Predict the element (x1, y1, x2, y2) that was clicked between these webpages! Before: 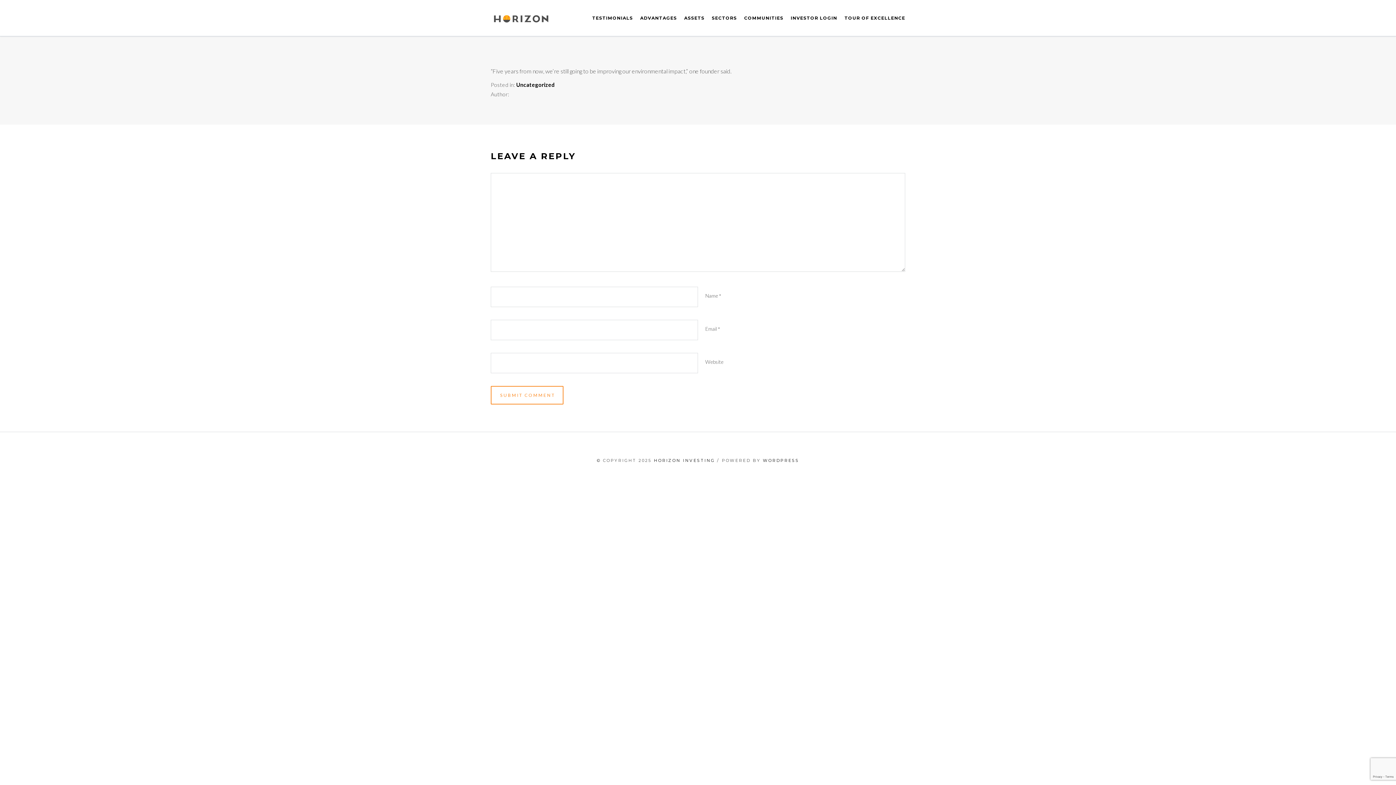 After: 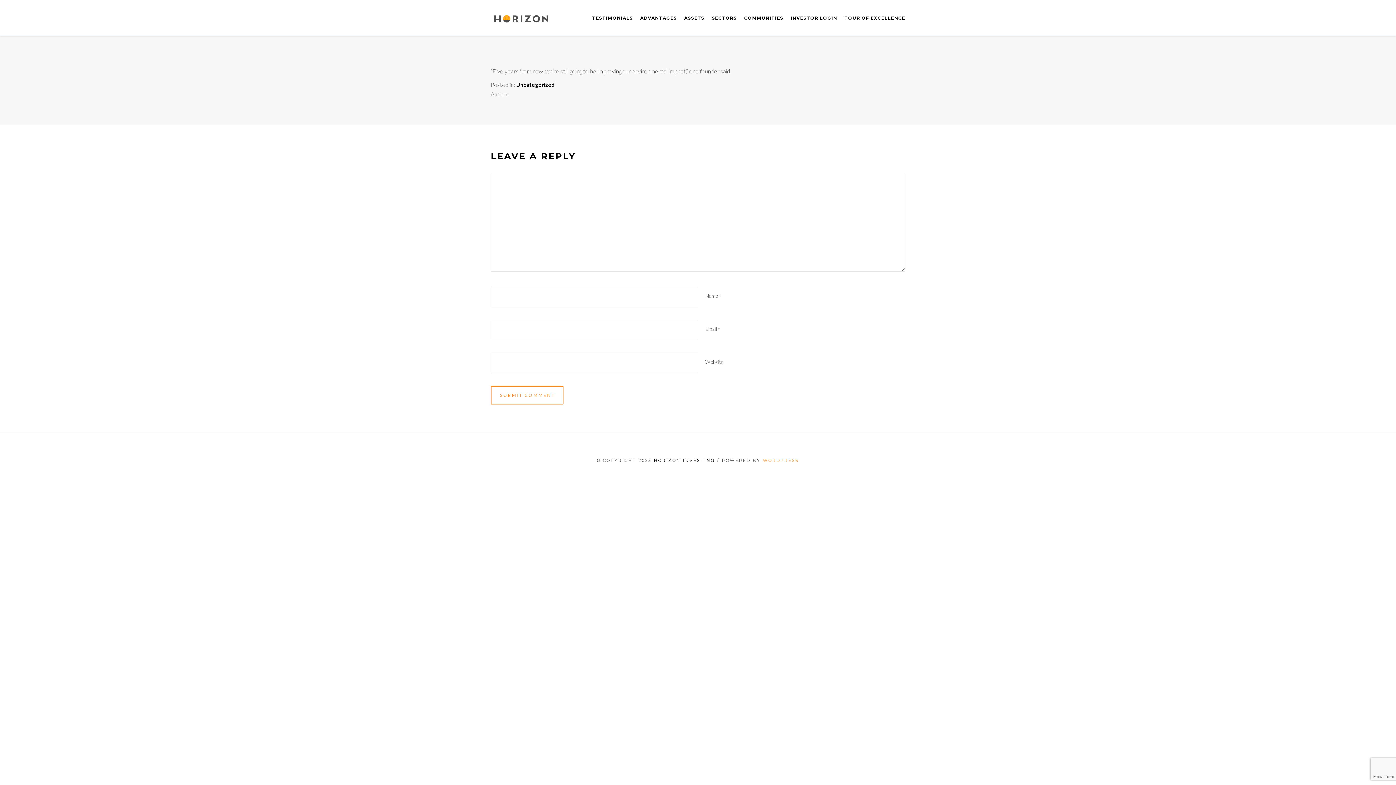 Action: bbox: (763, 458, 799, 463) label: WORDPRESS